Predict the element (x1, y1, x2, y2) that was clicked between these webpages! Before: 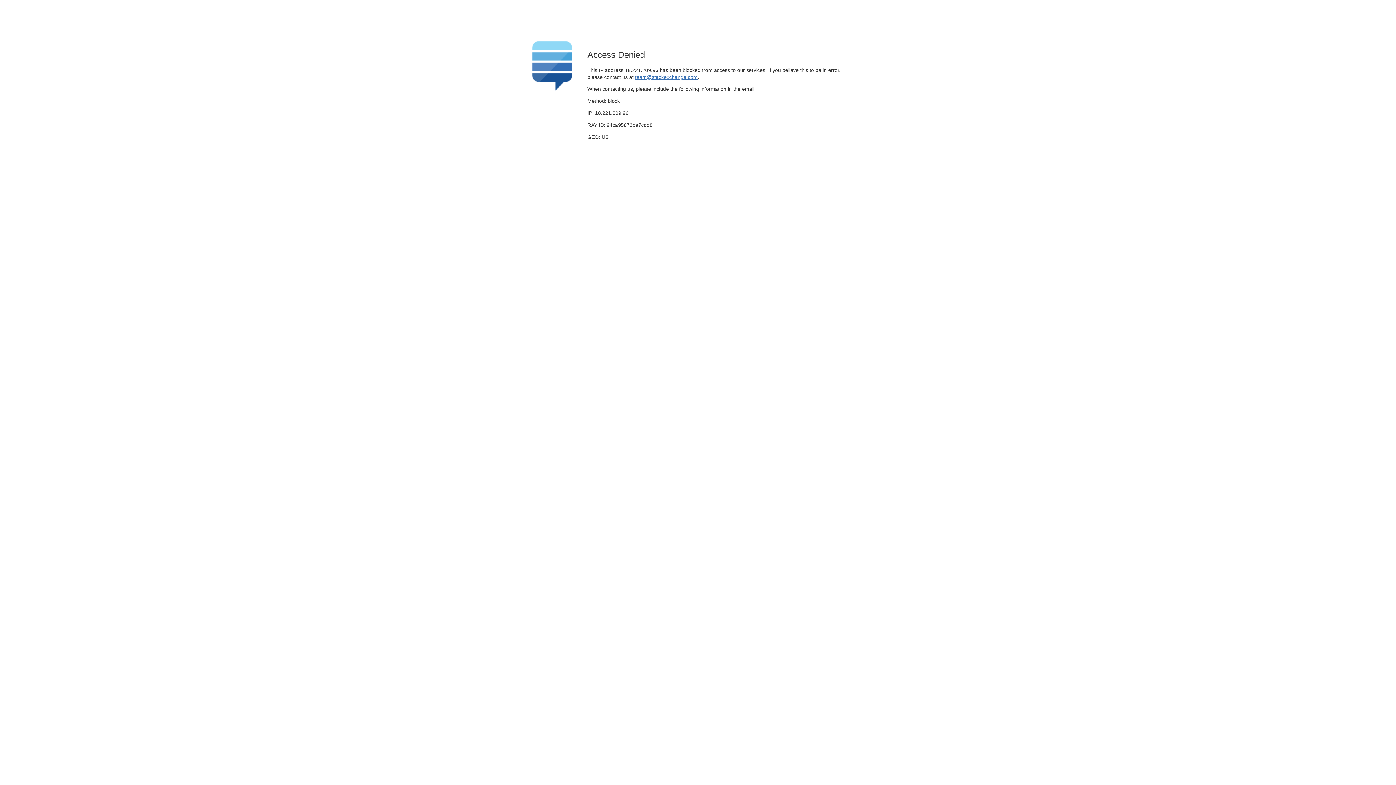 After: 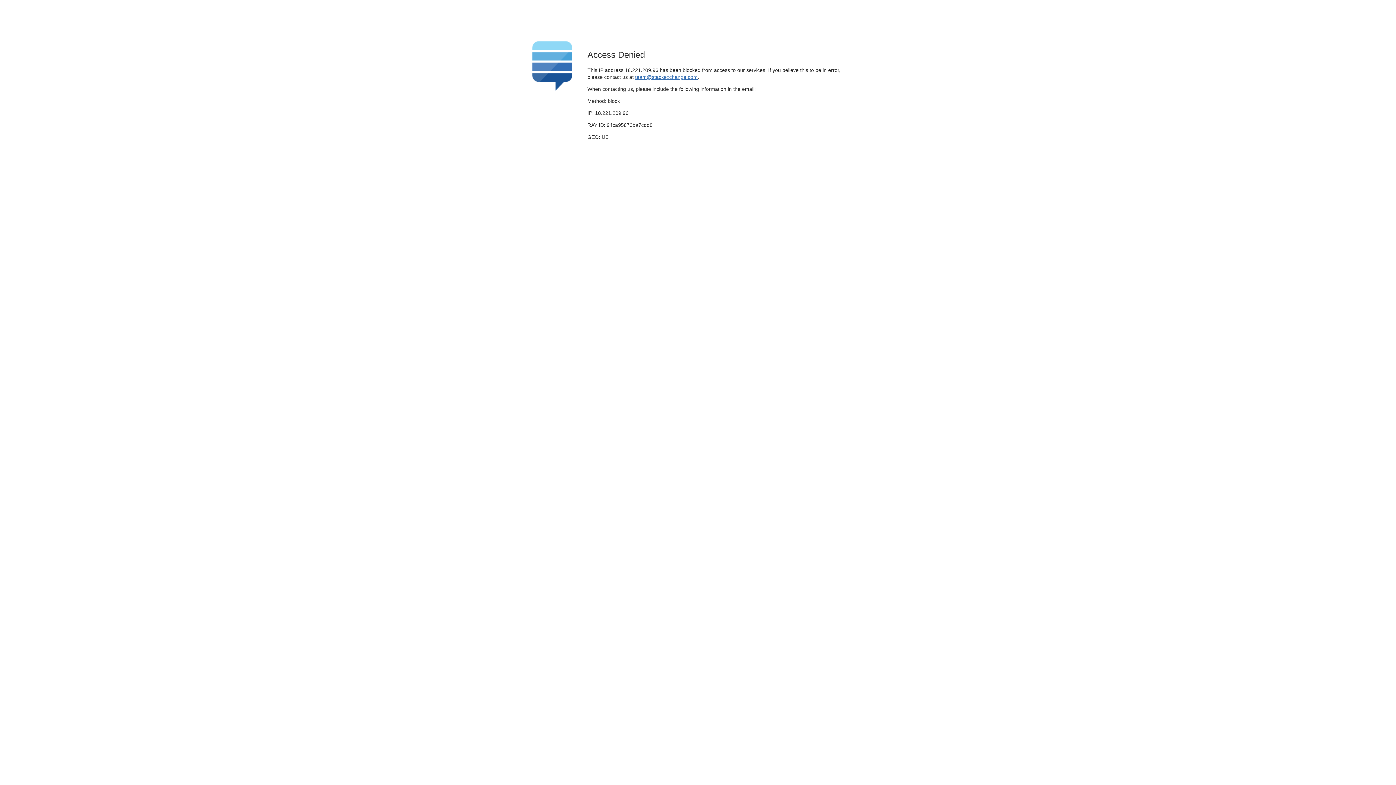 Action: bbox: (635, 74, 697, 79) label: team@stackexchange.com